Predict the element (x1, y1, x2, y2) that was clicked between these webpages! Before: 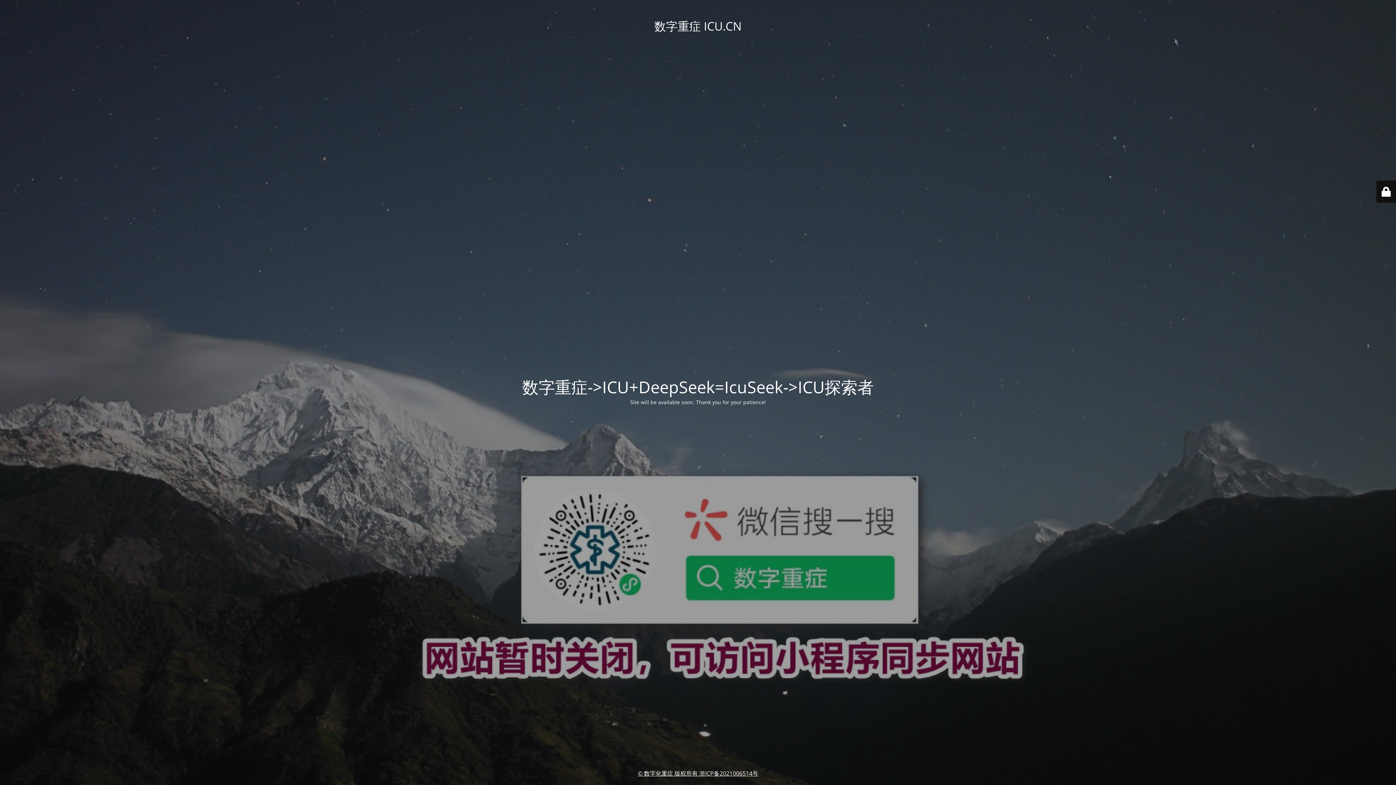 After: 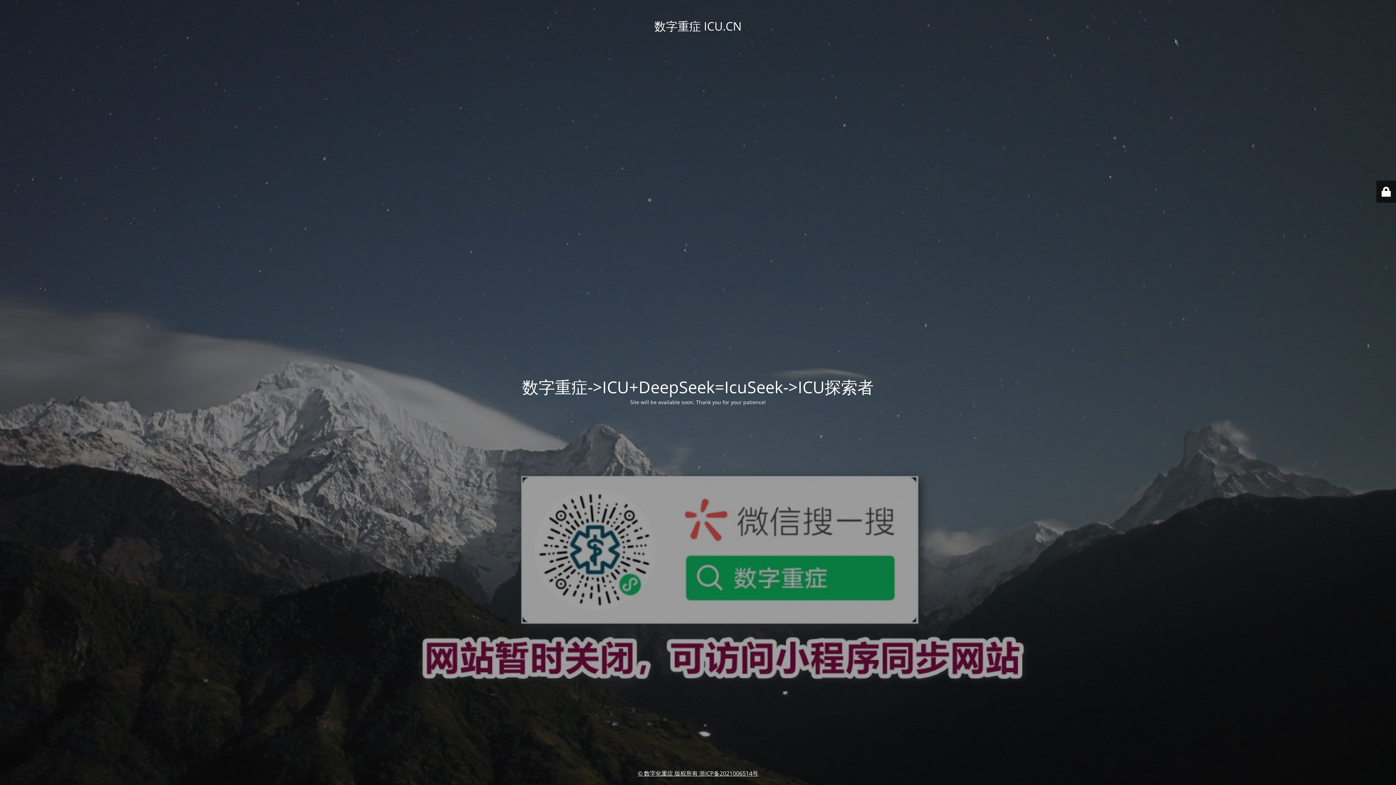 Action: label: © 数字化重症 版权所有 浙ICP备2021006514号 bbox: (638, 769, 758, 777)